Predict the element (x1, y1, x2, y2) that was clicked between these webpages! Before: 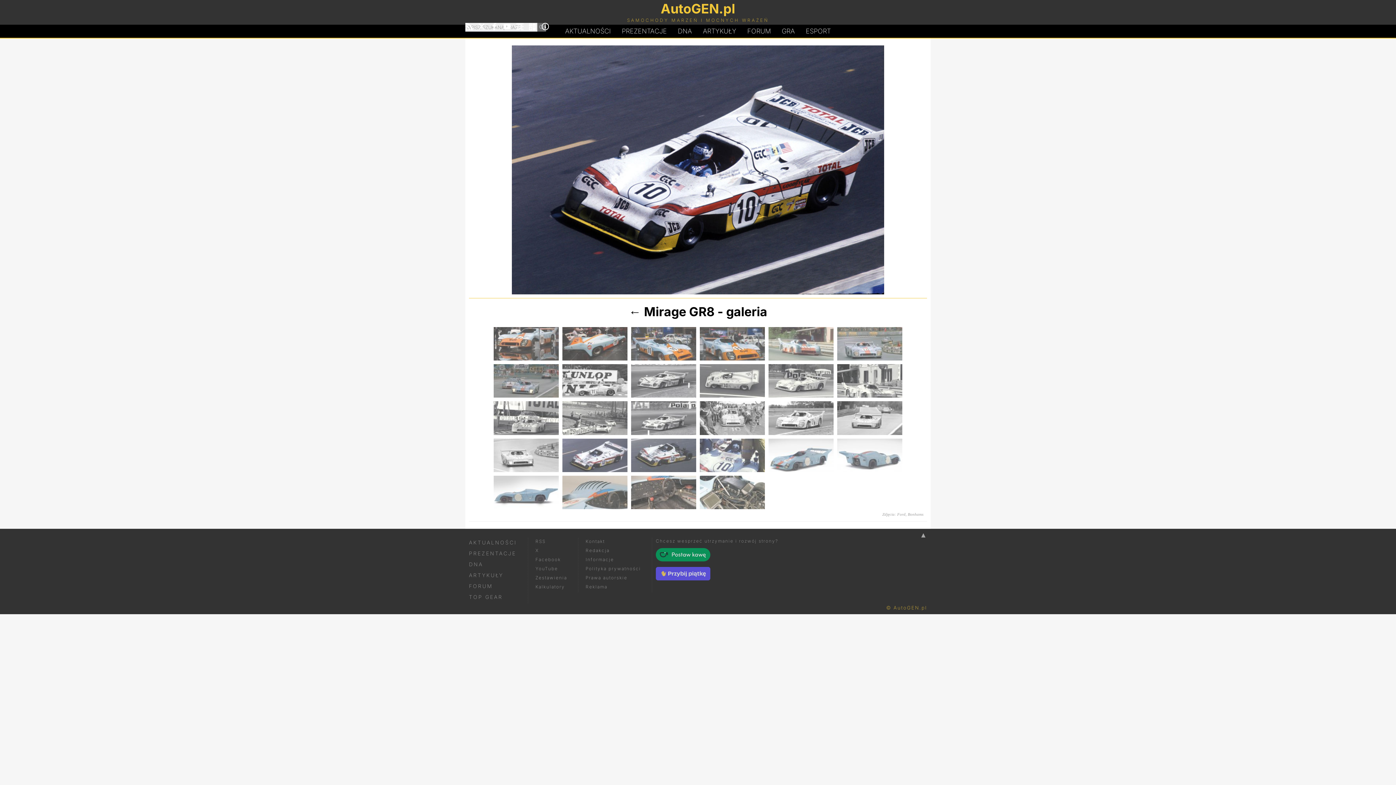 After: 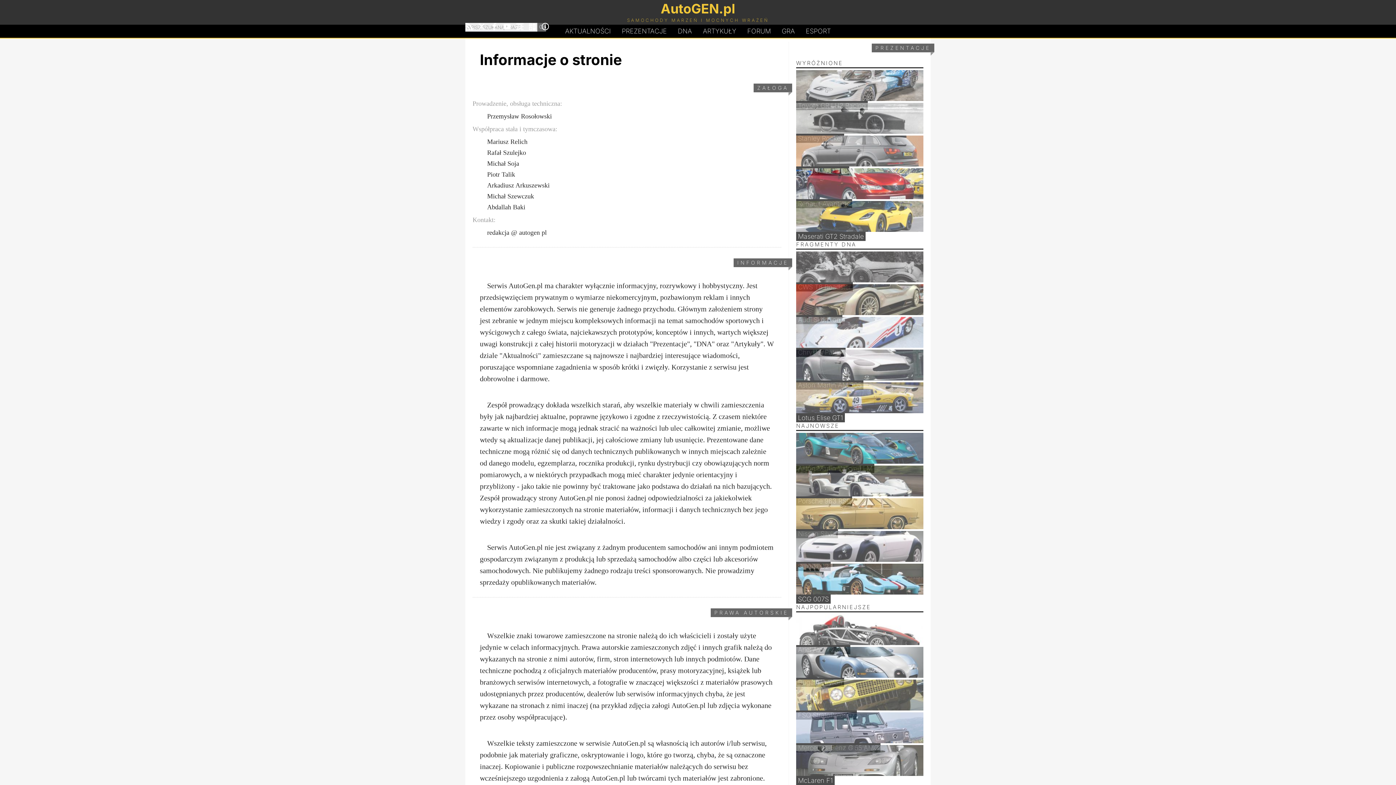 Action: bbox: (541, 22, 549, 30)